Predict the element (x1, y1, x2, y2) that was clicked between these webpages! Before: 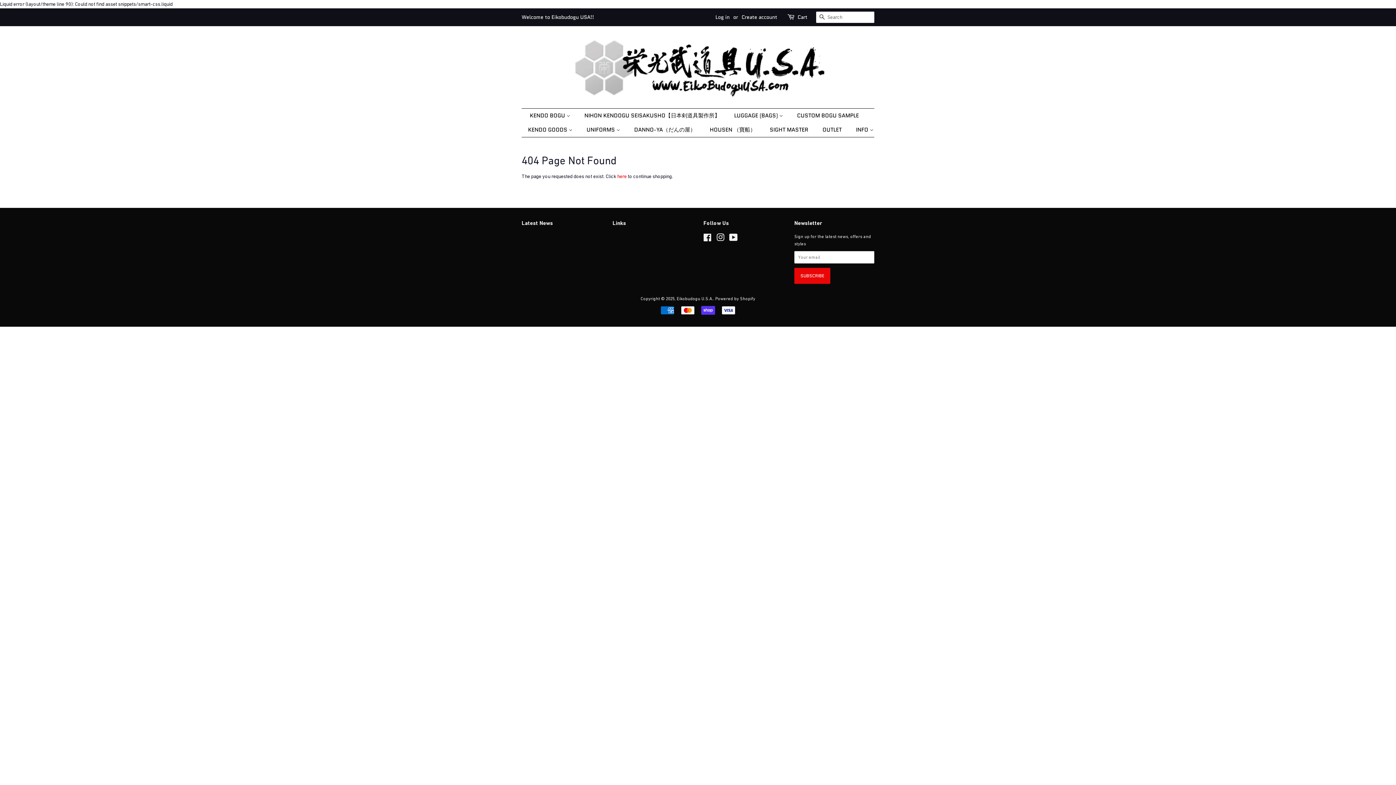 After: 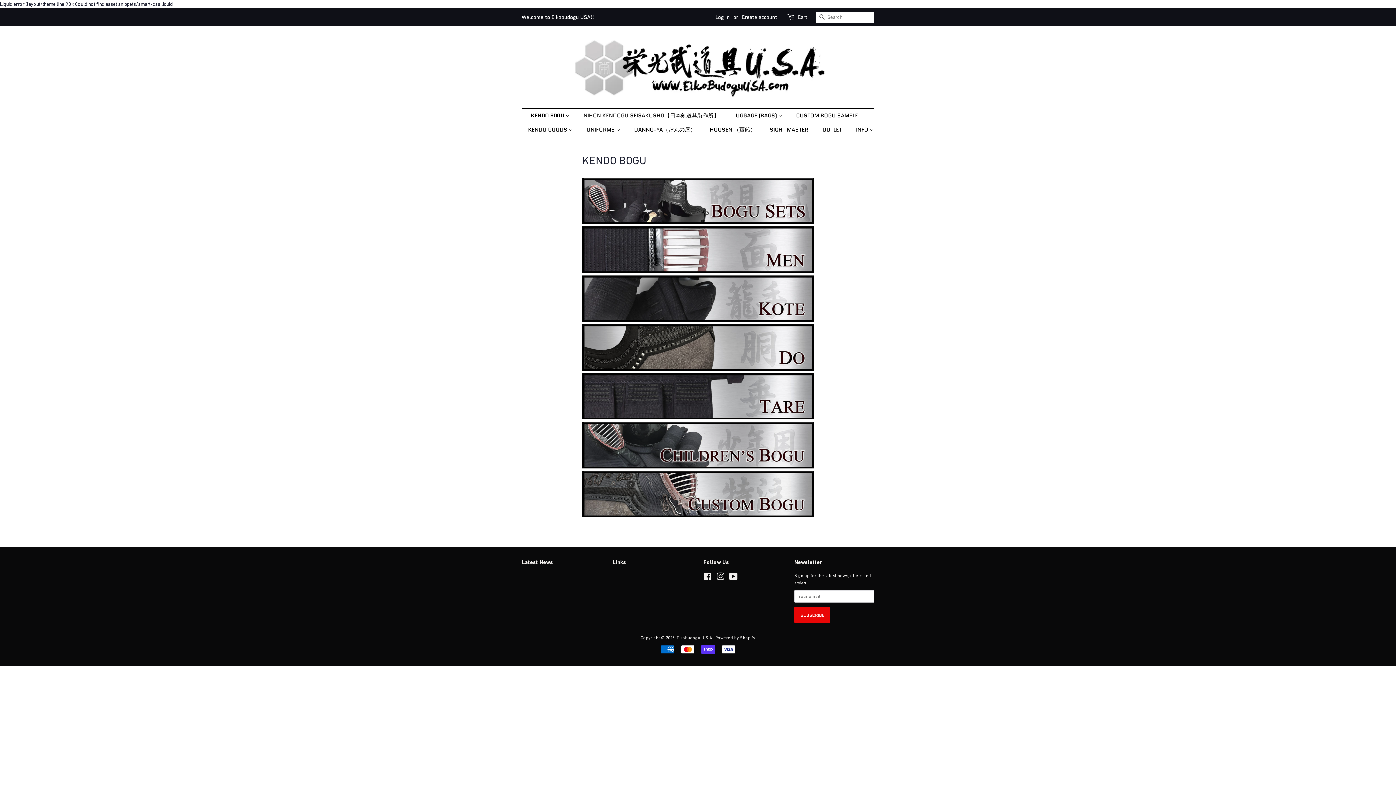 Action: bbox: (530, 108, 577, 122) label: KENDO BOGU 